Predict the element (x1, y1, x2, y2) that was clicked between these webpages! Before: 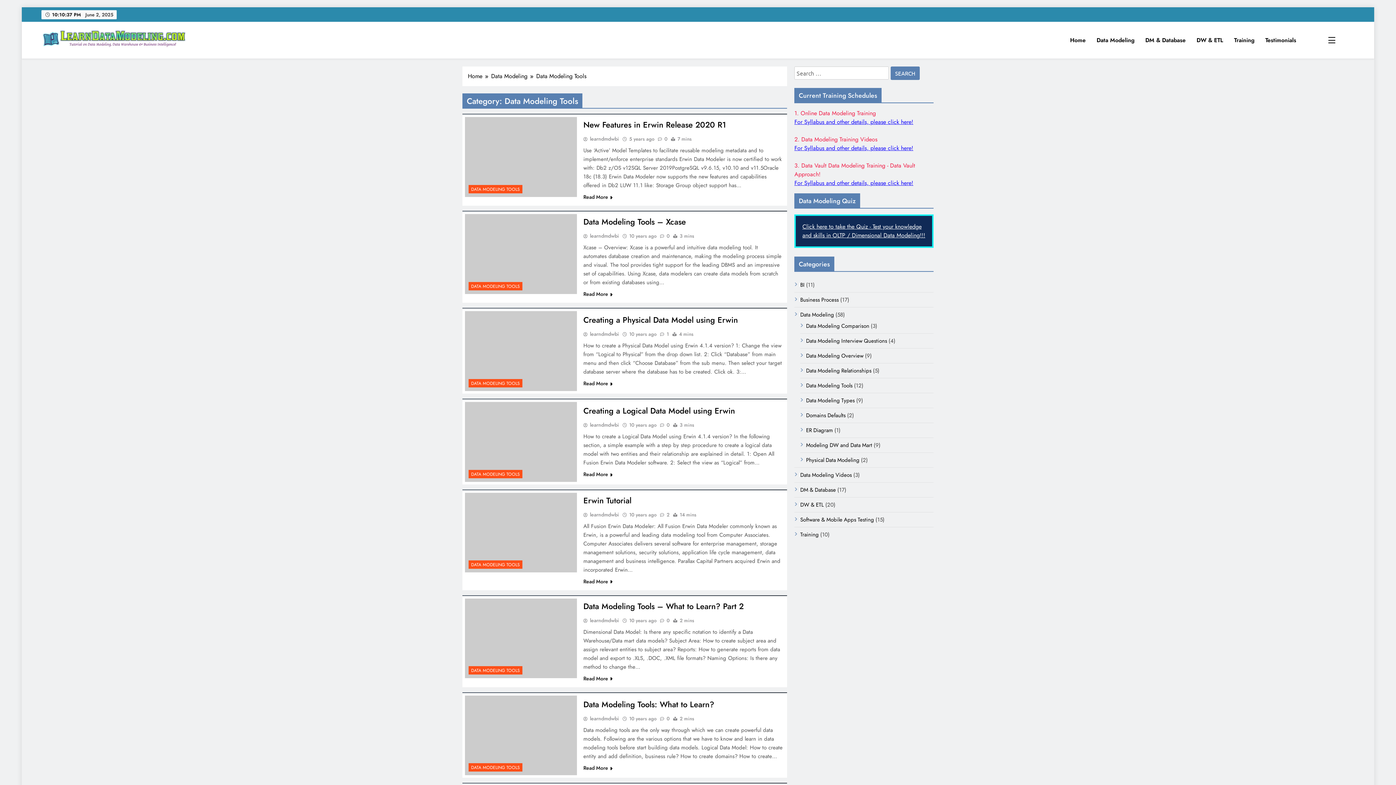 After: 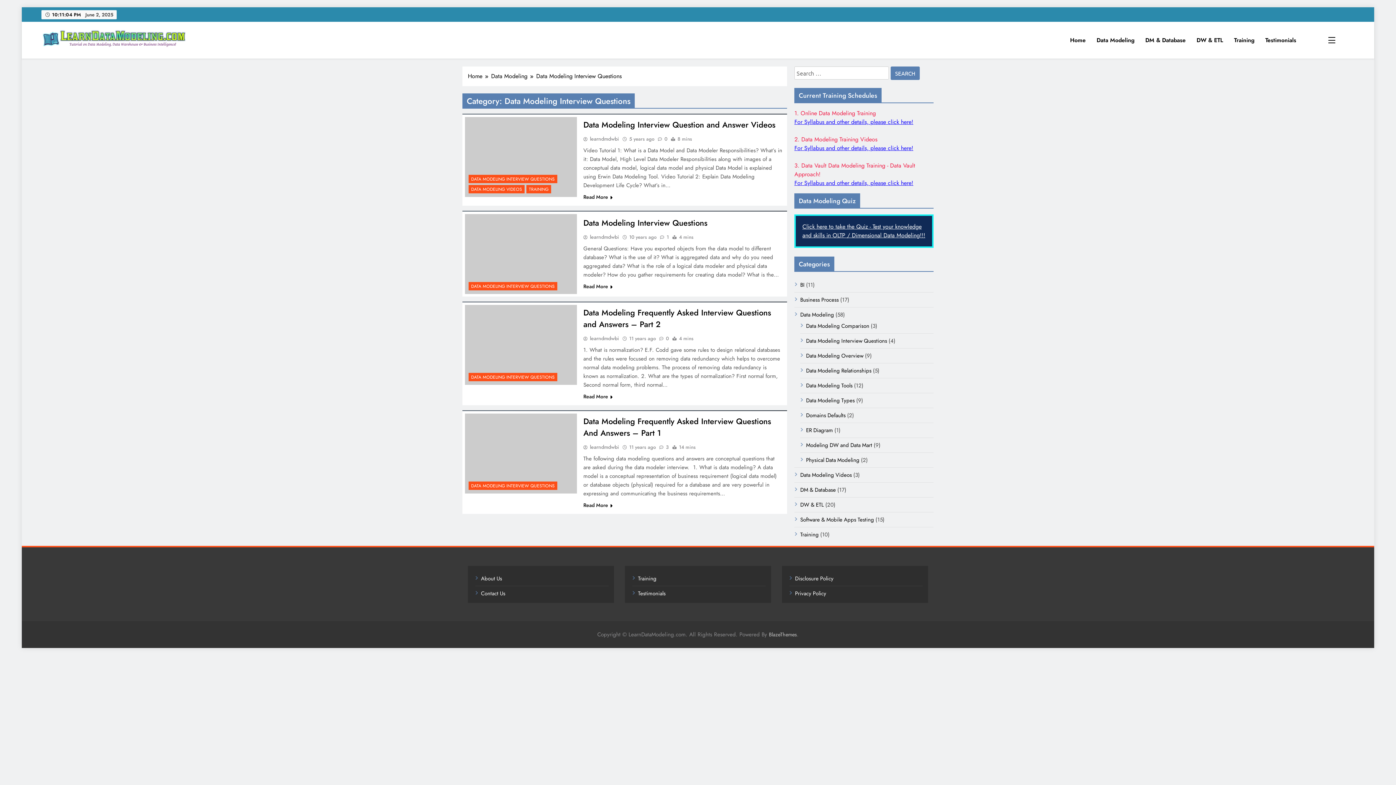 Action: label: Data Modeling Interview Questions bbox: (806, 337, 887, 345)